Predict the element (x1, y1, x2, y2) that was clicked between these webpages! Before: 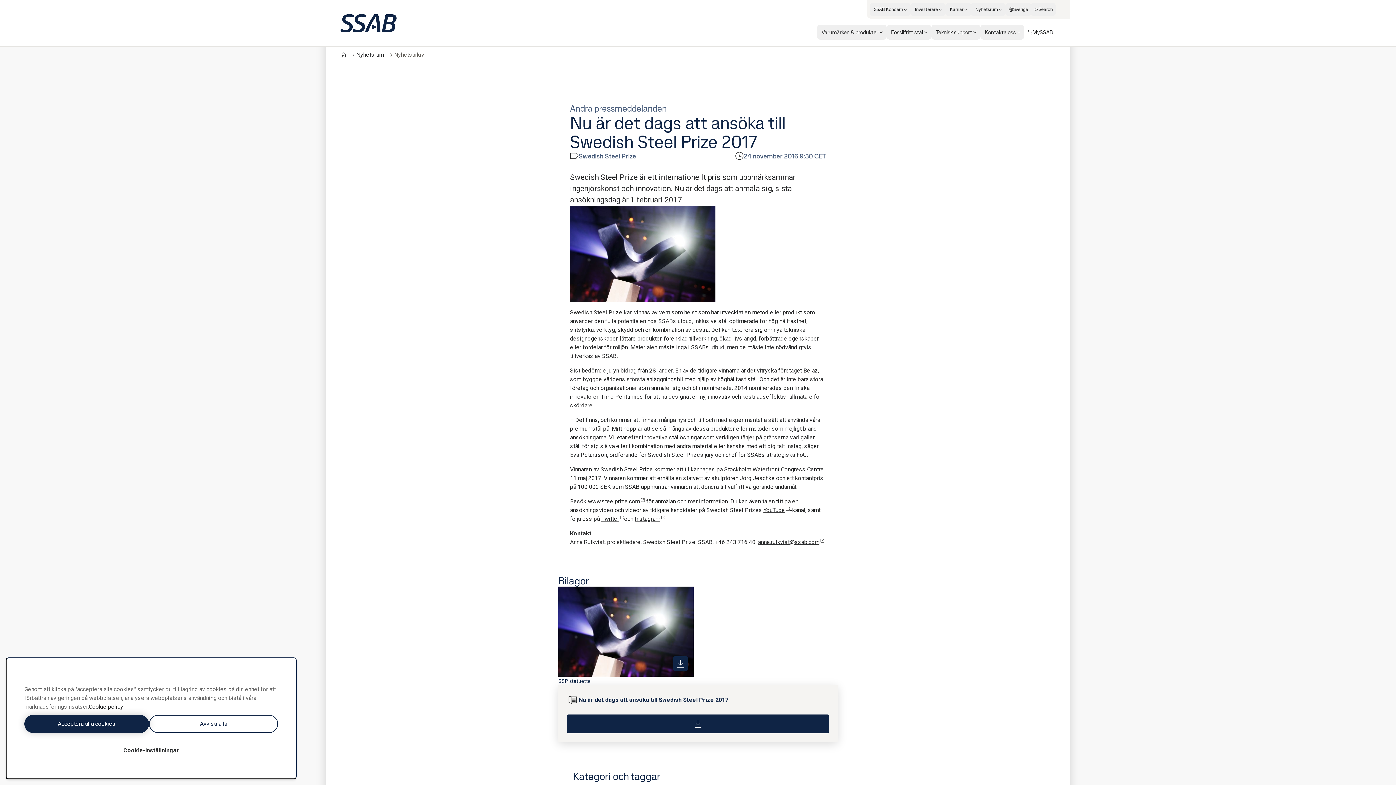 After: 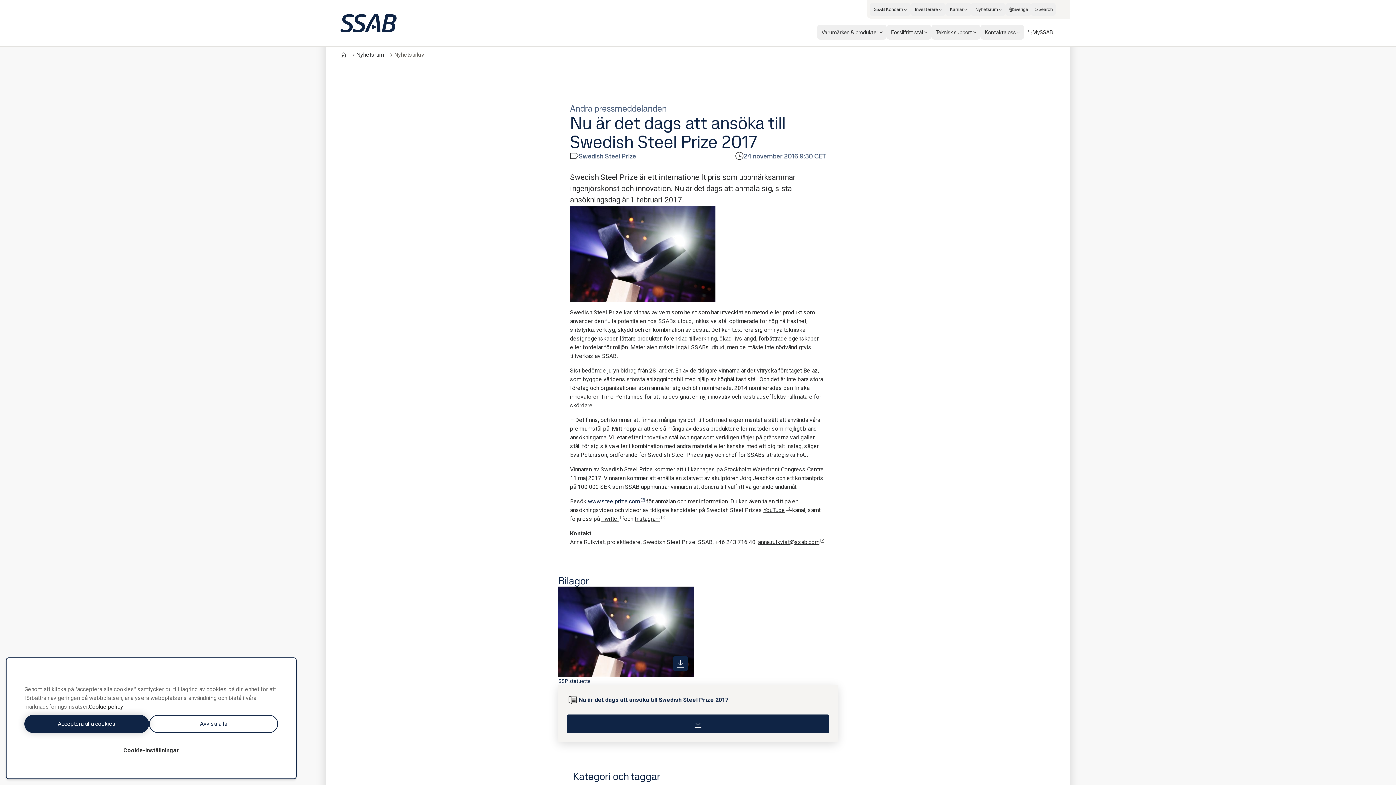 Action: bbox: (587, 498, 645, 505) label: www.steelprize.com